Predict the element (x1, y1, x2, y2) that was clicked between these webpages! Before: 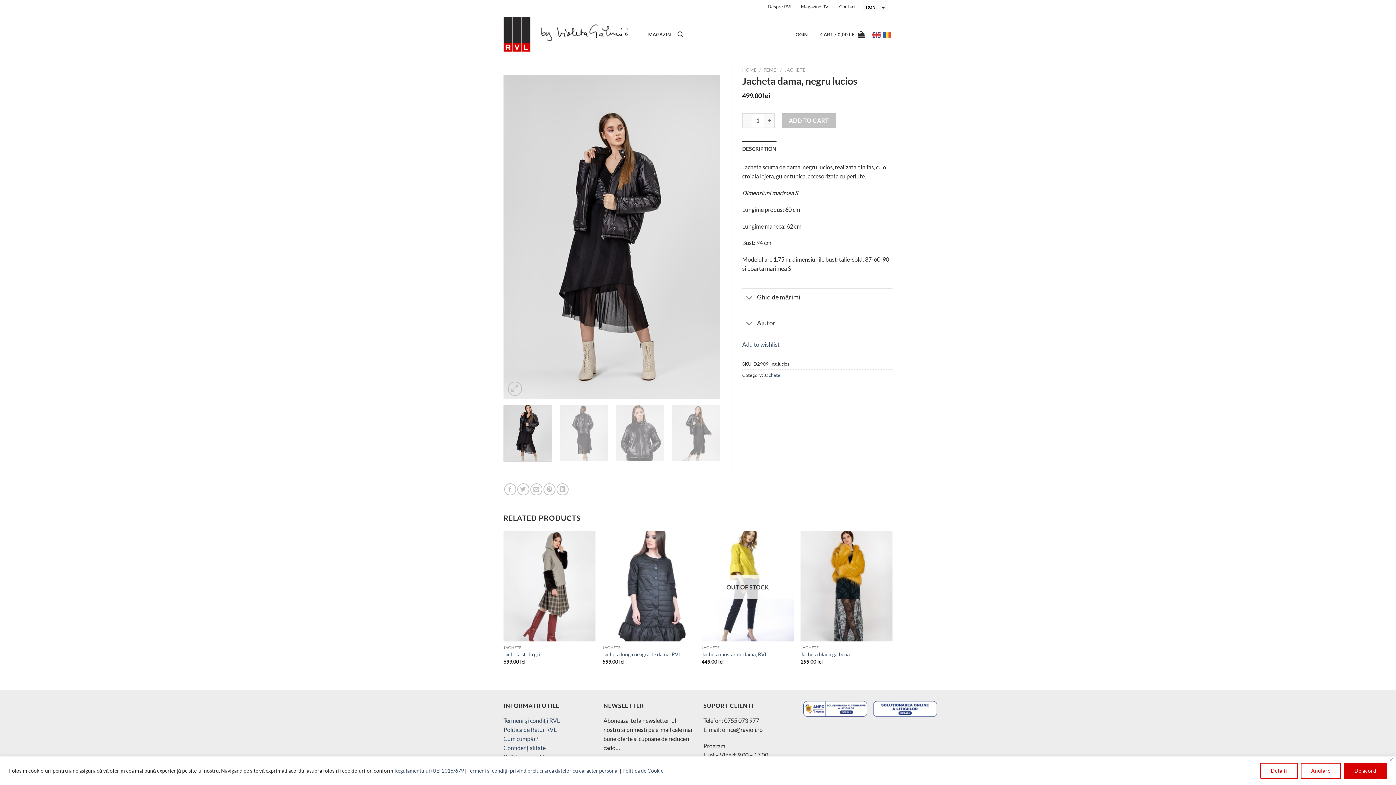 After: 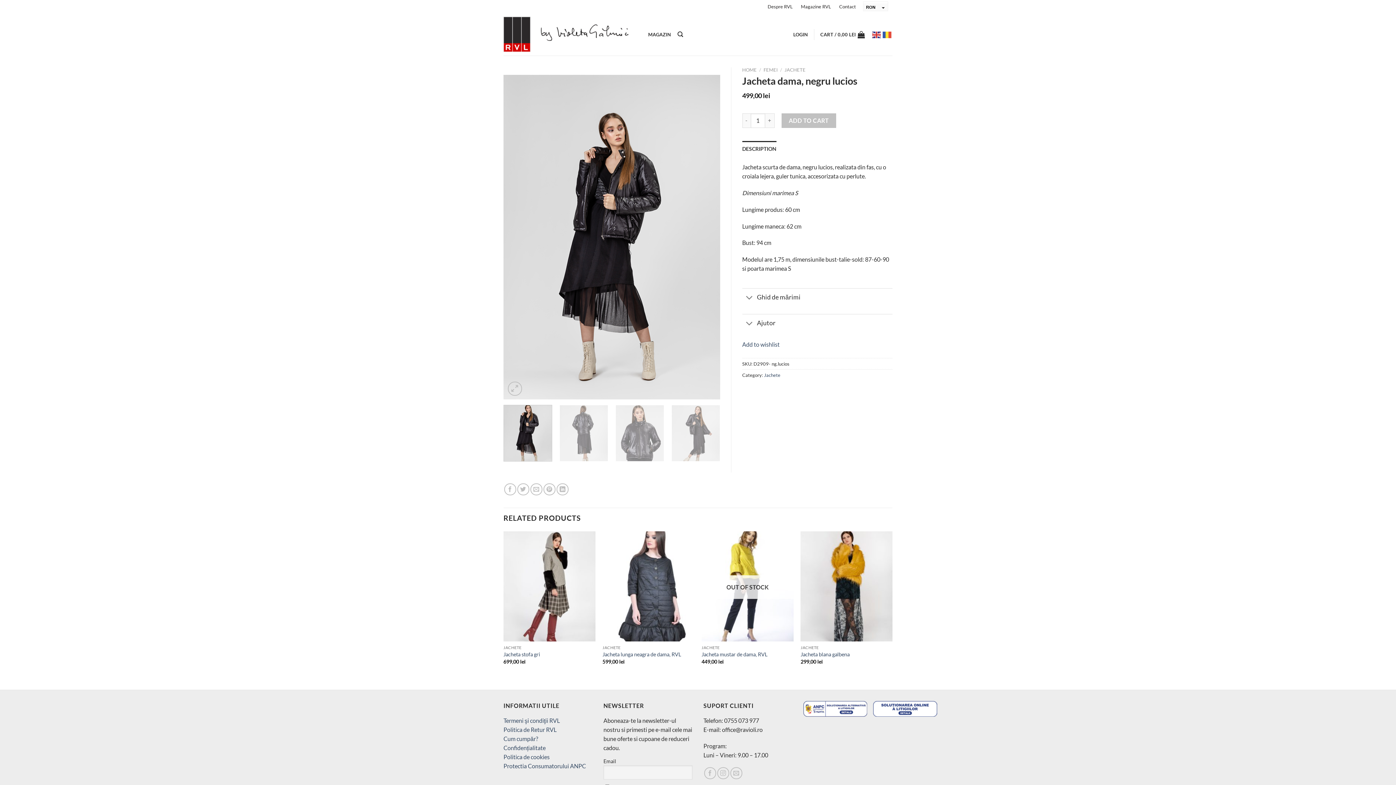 Action: bbox: (1344, 763, 1387, 779) label: De acord